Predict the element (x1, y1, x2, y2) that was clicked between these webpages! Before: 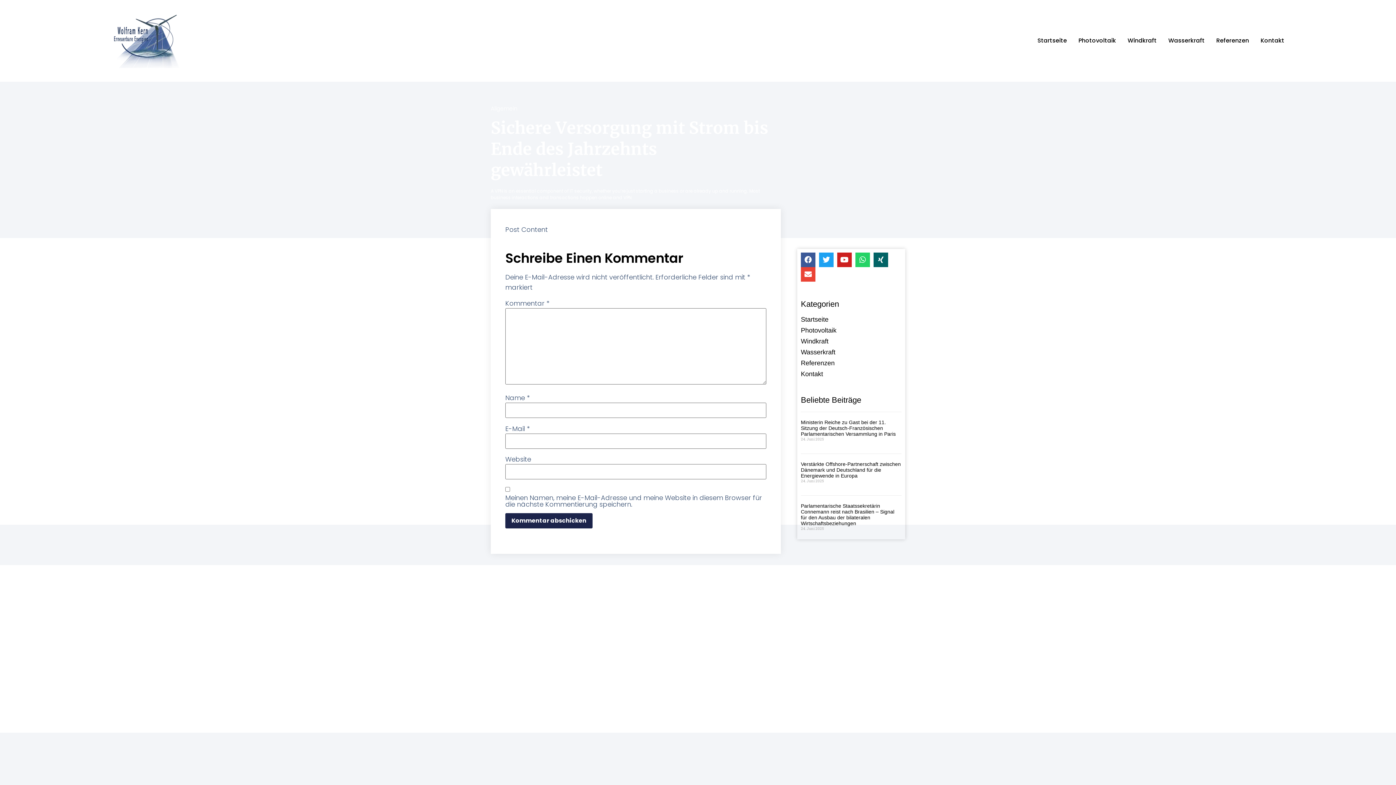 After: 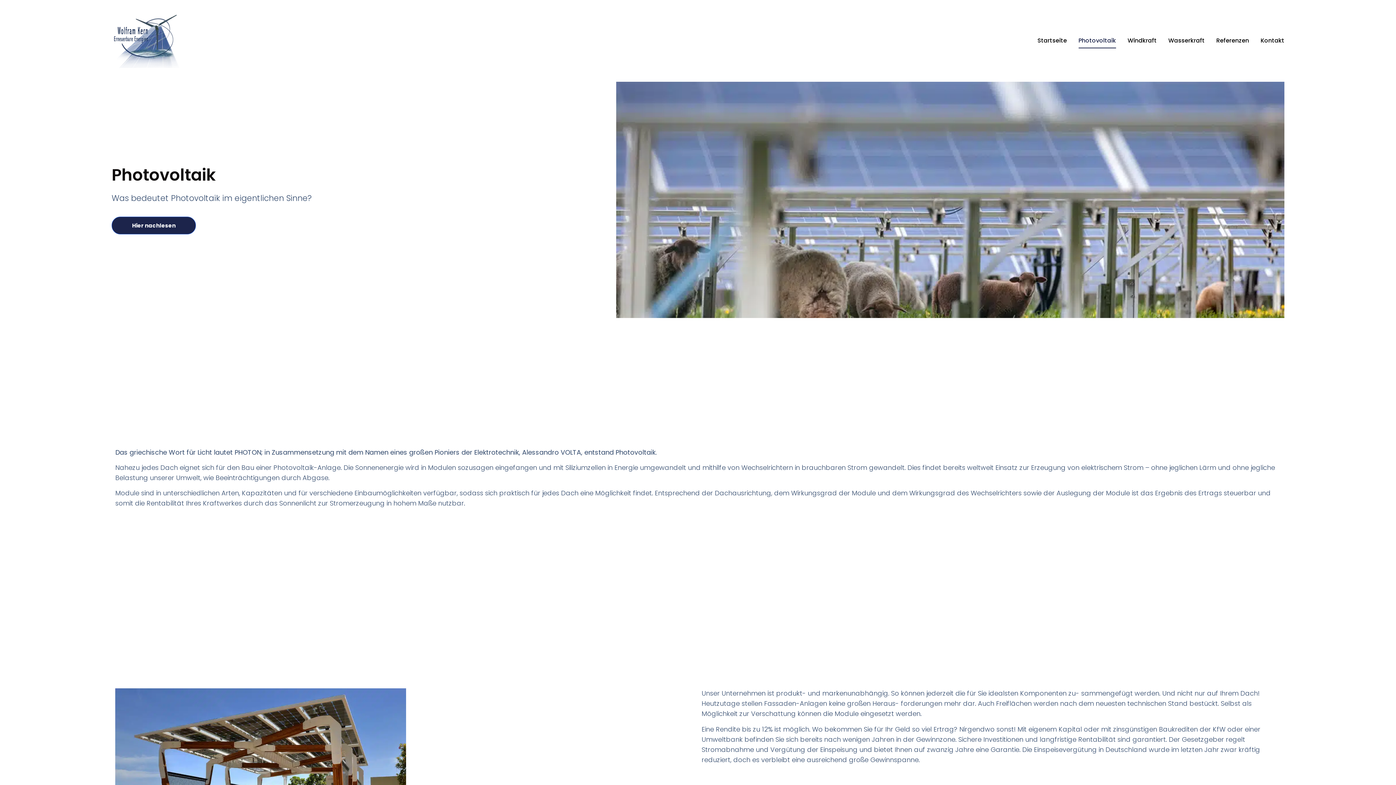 Action: label: Photovoltaik bbox: (801, 326, 901, 334)